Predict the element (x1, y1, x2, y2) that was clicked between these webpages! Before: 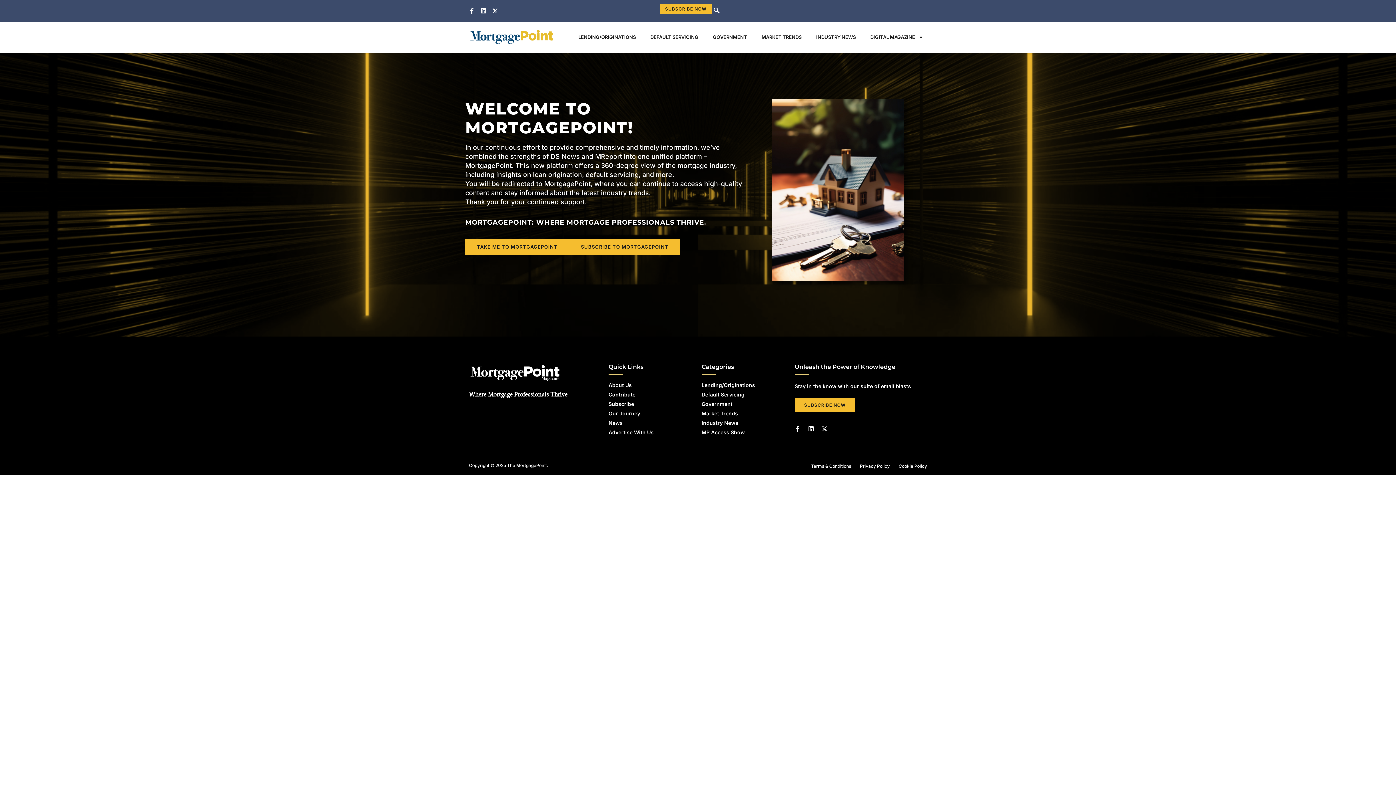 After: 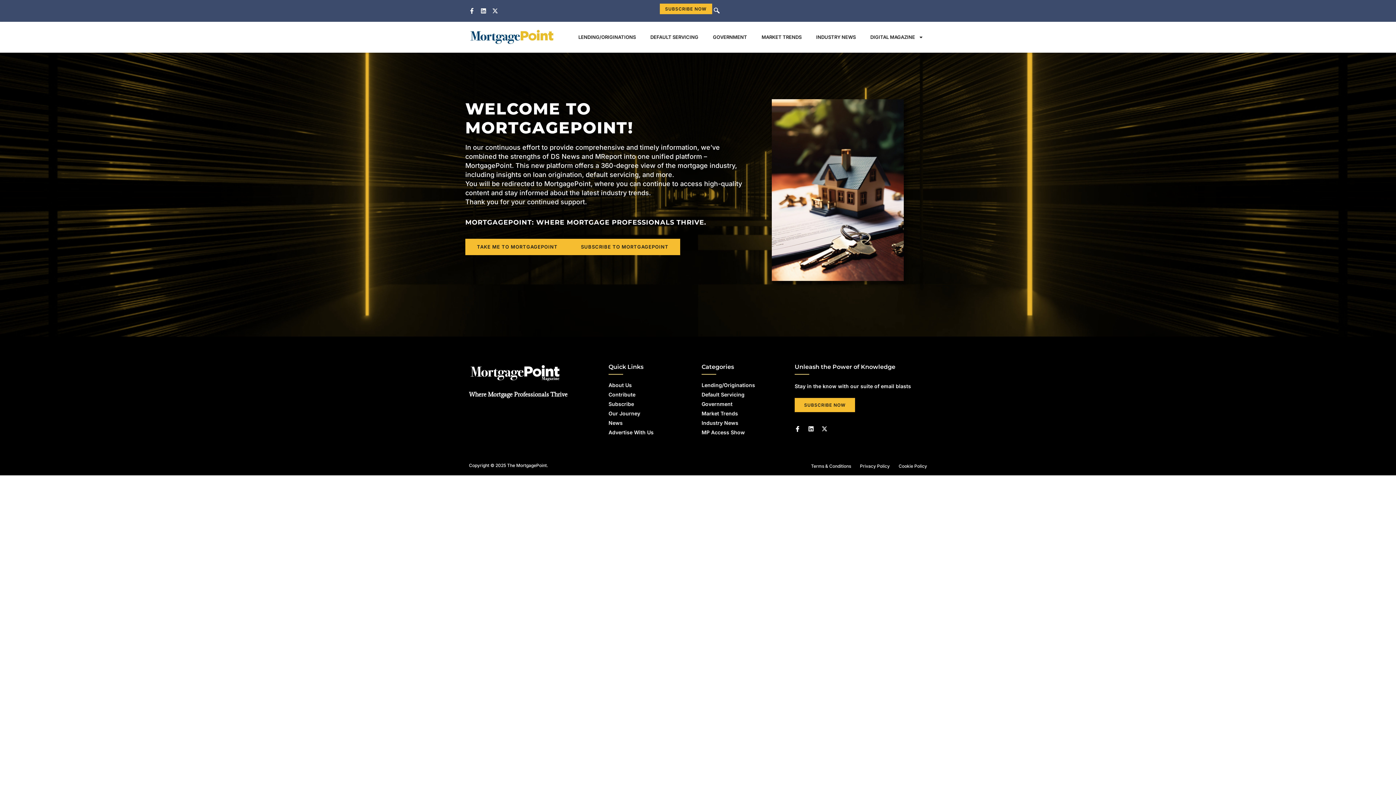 Action: bbox: (480, 8, 490, 13)